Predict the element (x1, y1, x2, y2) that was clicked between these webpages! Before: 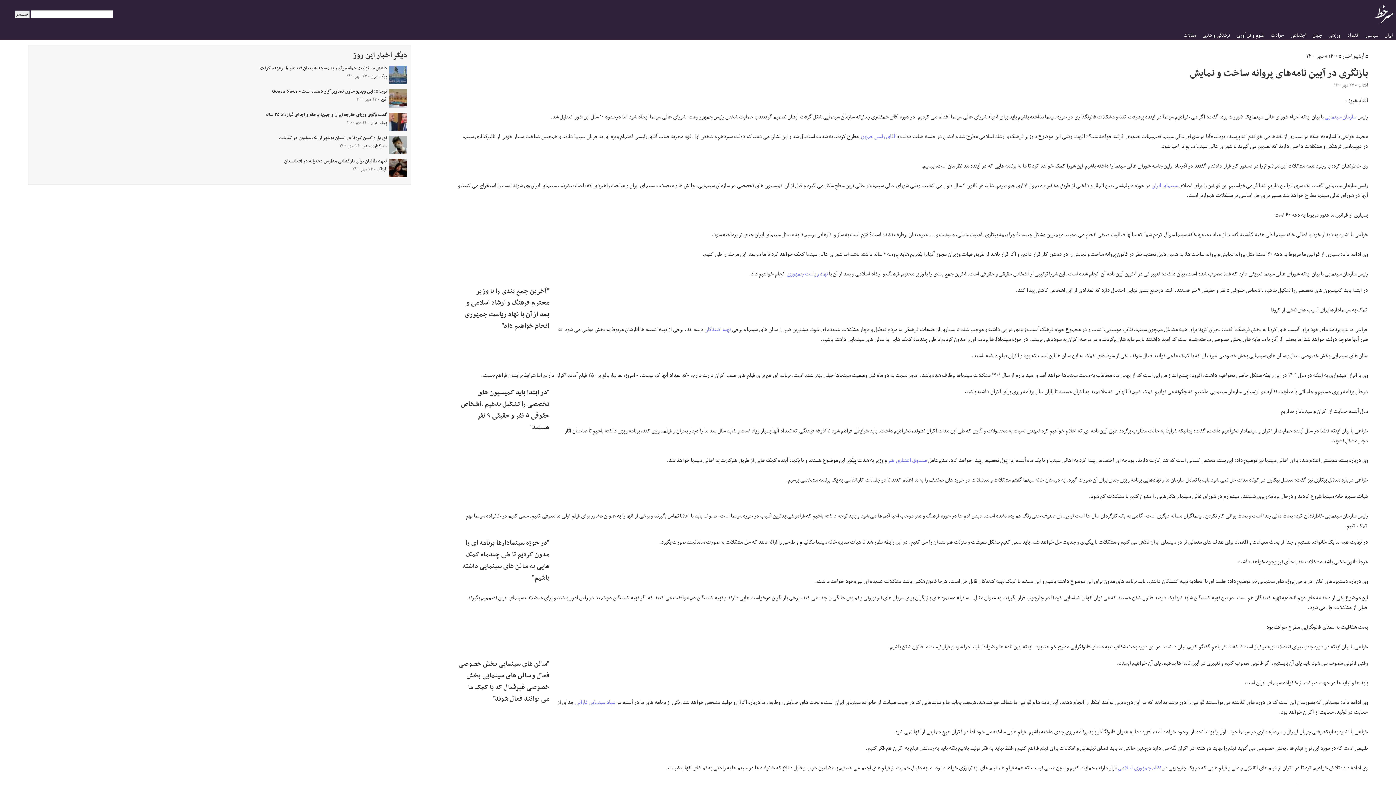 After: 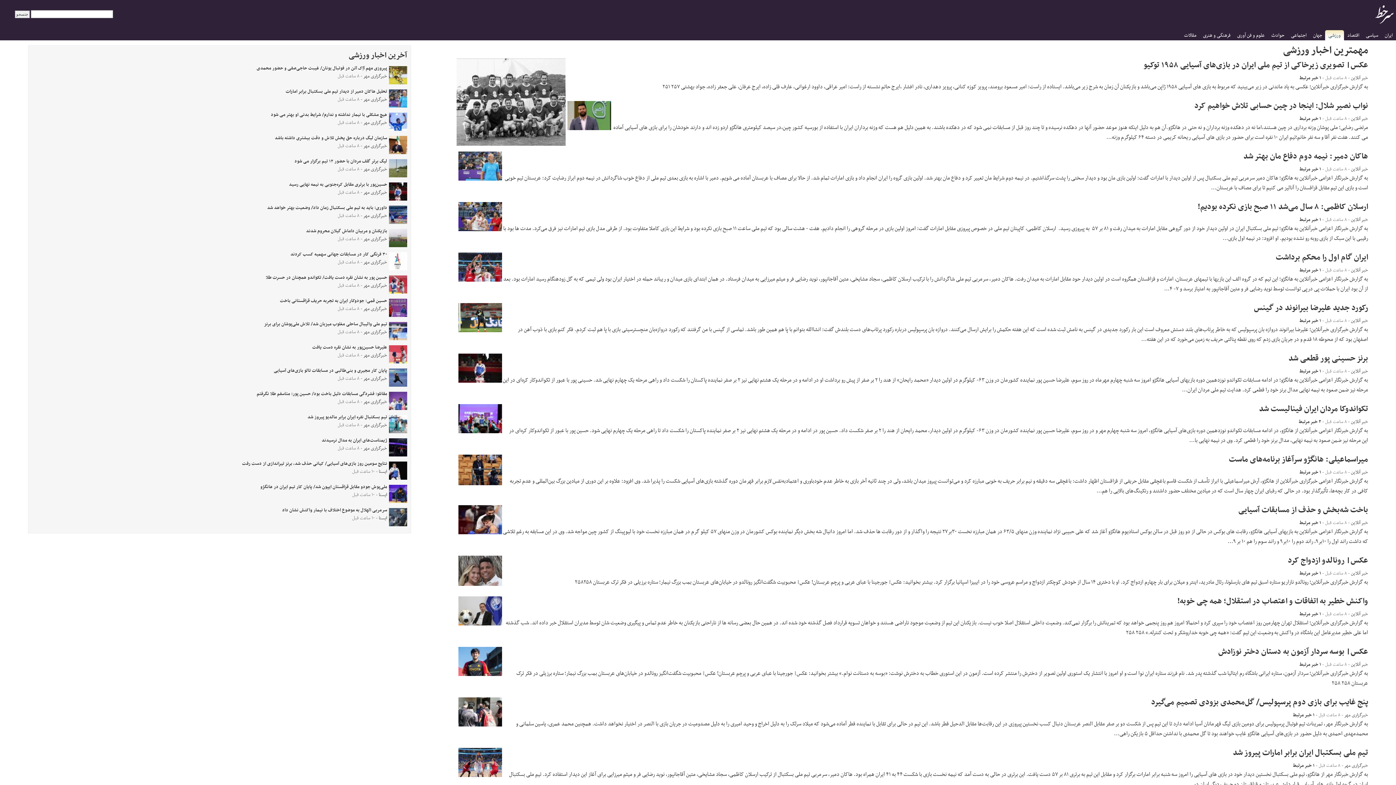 Action: label: ورزشی bbox: (1328, 30, 1344, 40)